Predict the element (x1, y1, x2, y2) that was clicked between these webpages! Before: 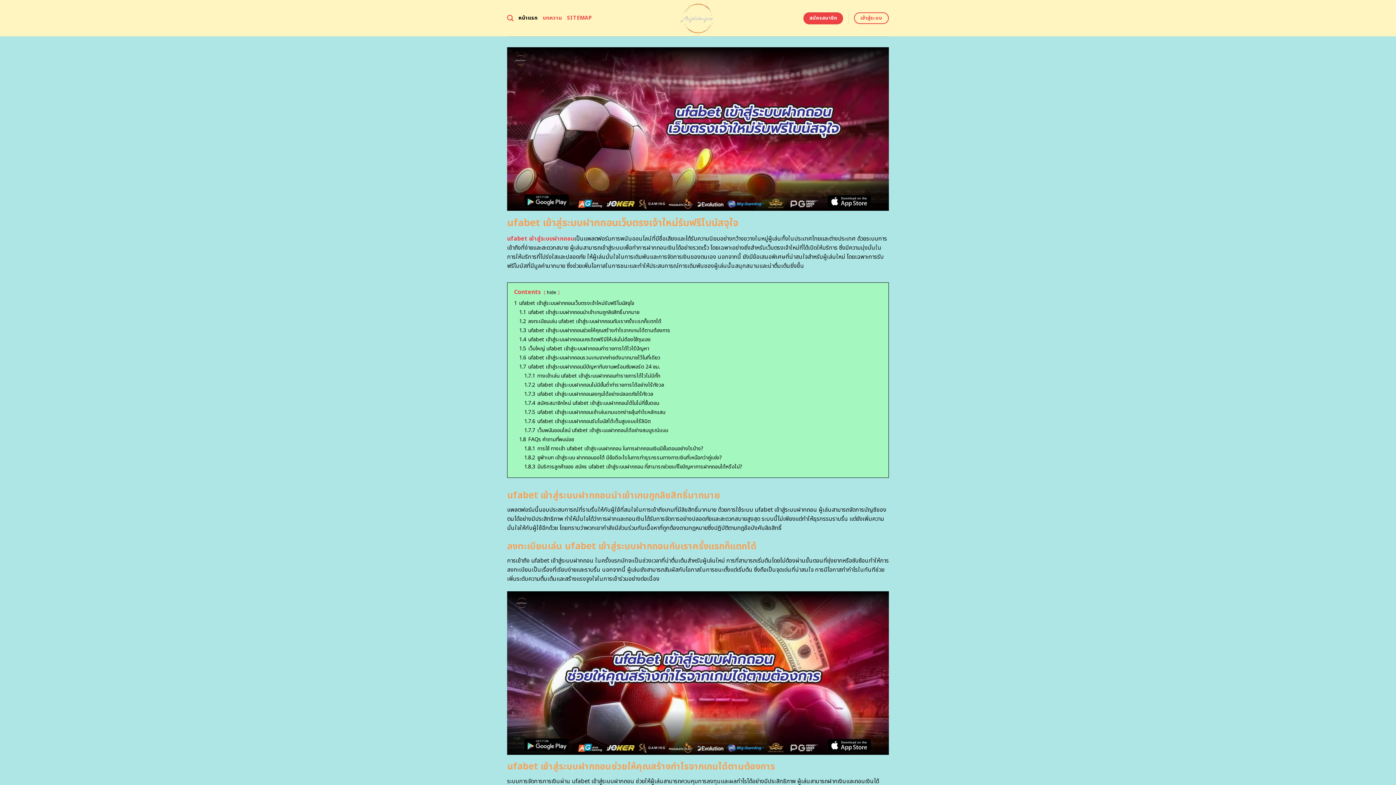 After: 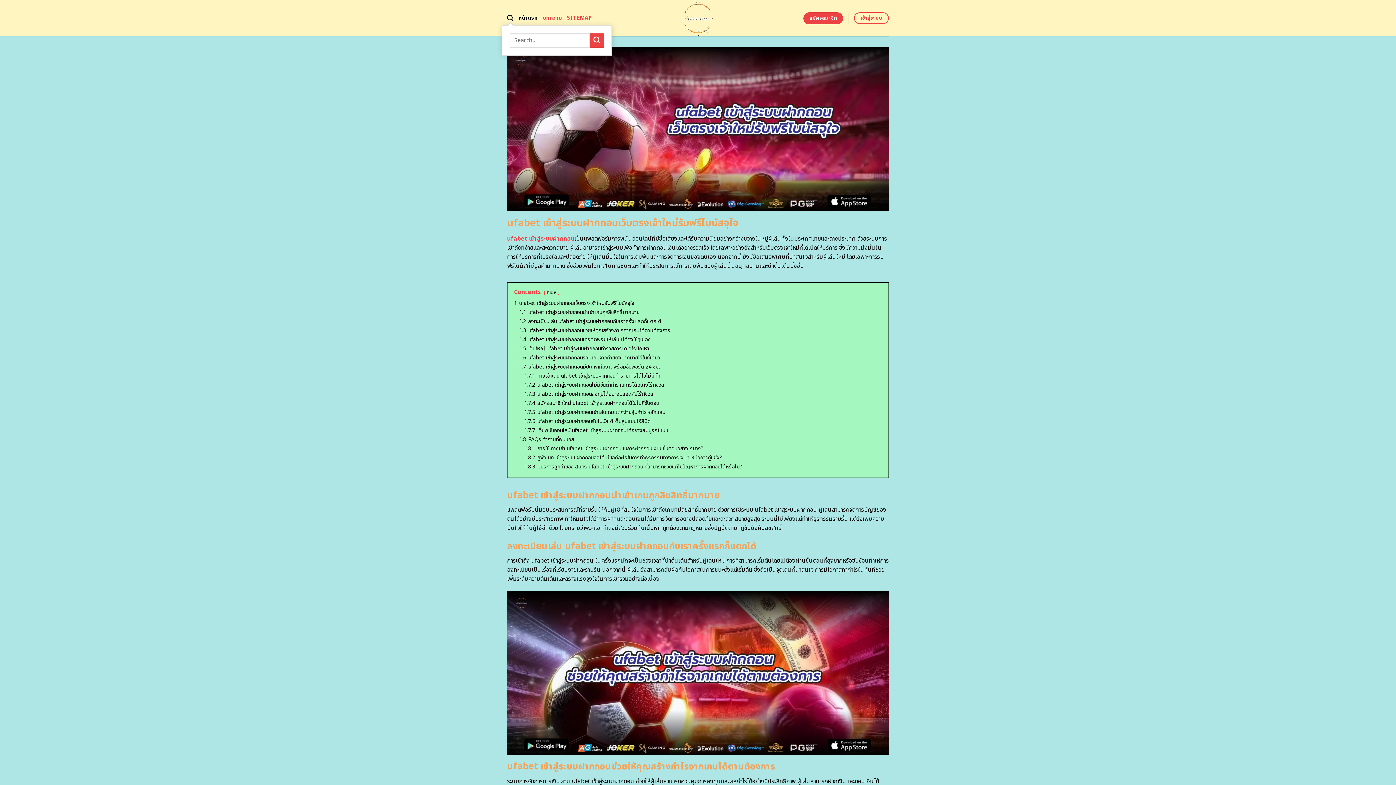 Action: bbox: (507, 10, 513, 25) label: Search